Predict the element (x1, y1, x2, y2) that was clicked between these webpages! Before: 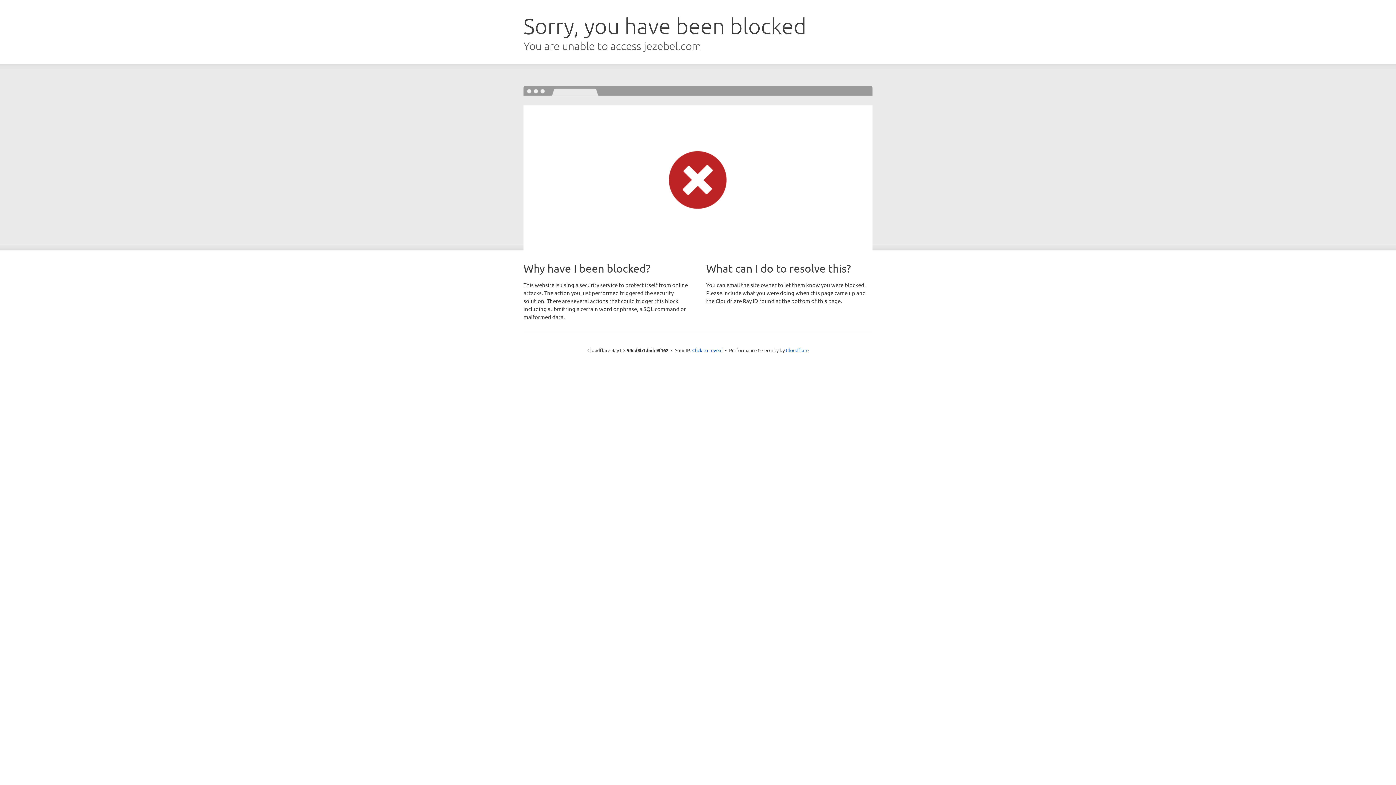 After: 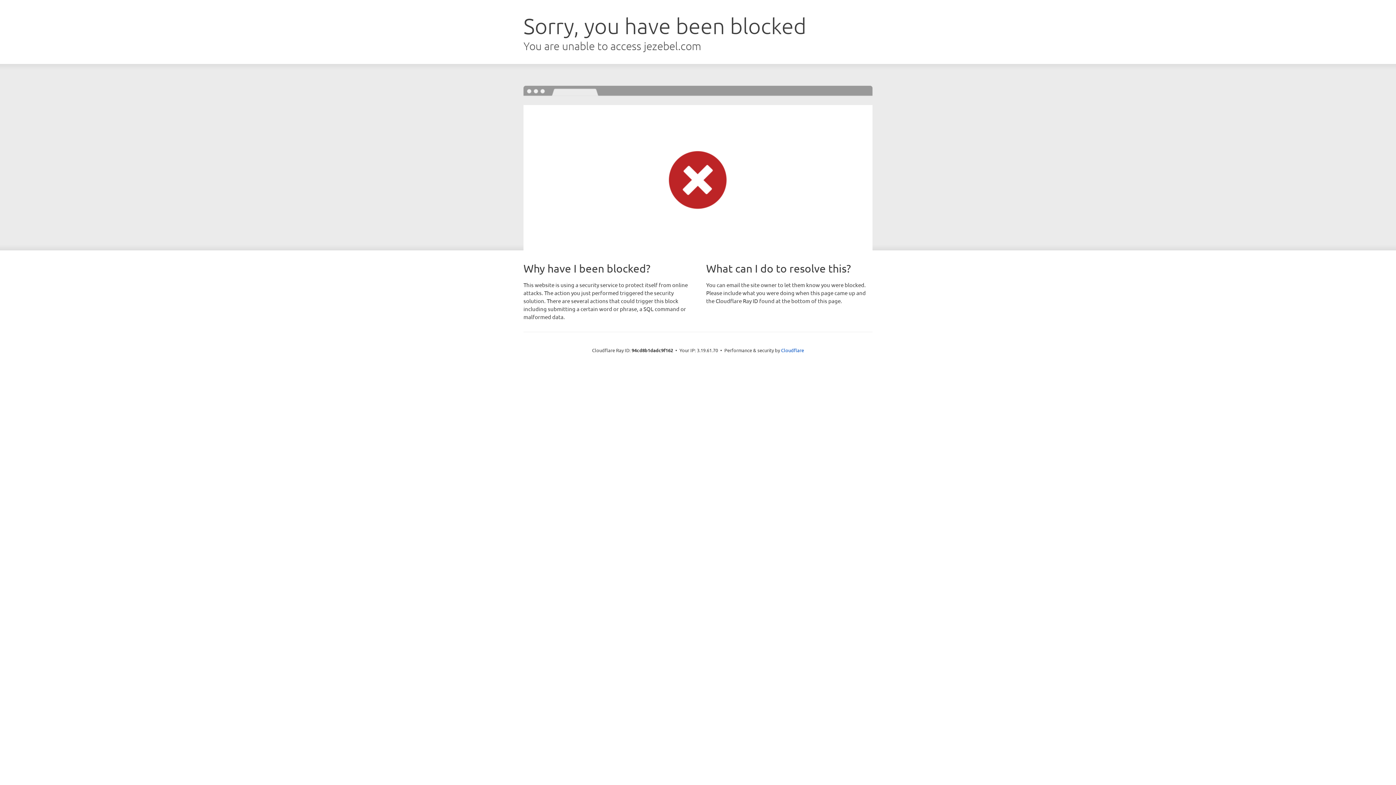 Action: bbox: (692, 346, 722, 353) label: Click to reveal